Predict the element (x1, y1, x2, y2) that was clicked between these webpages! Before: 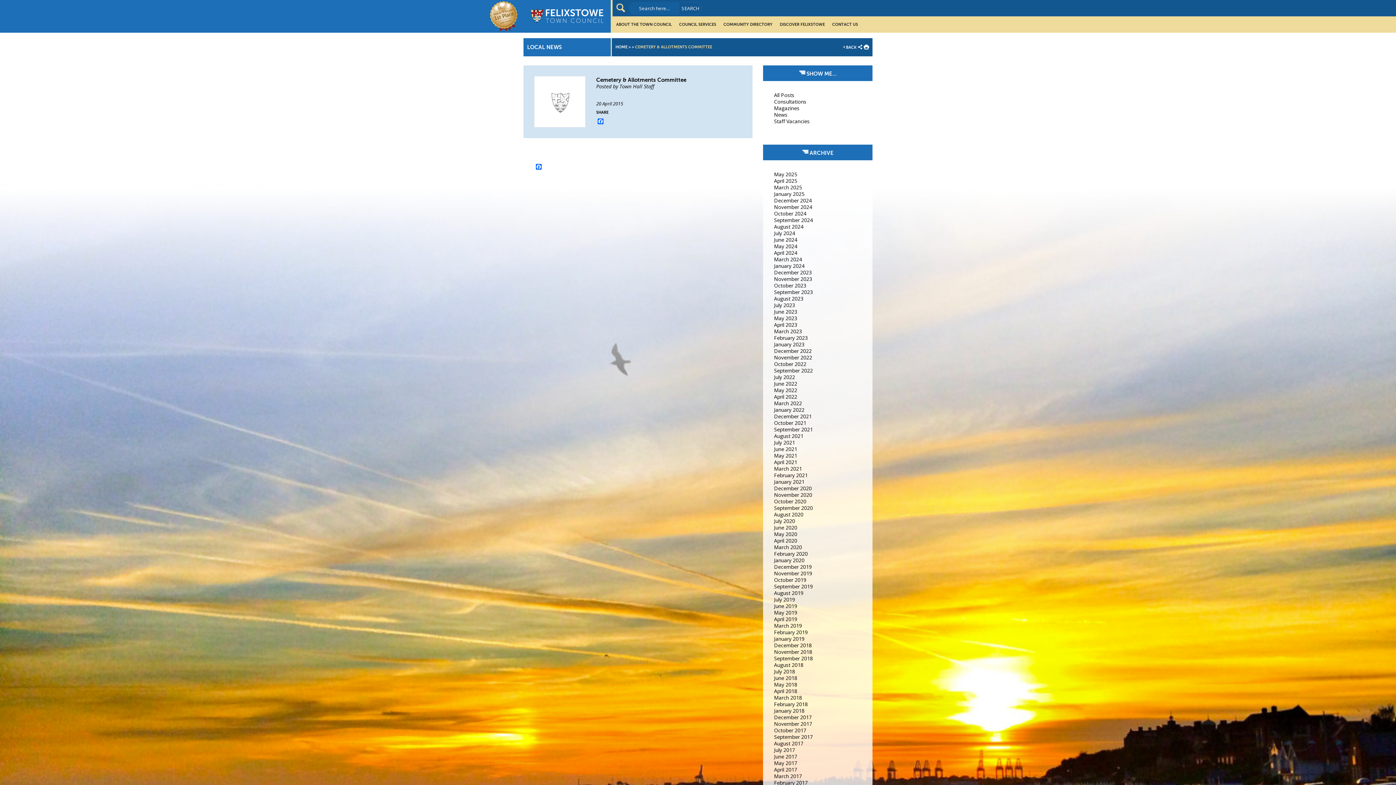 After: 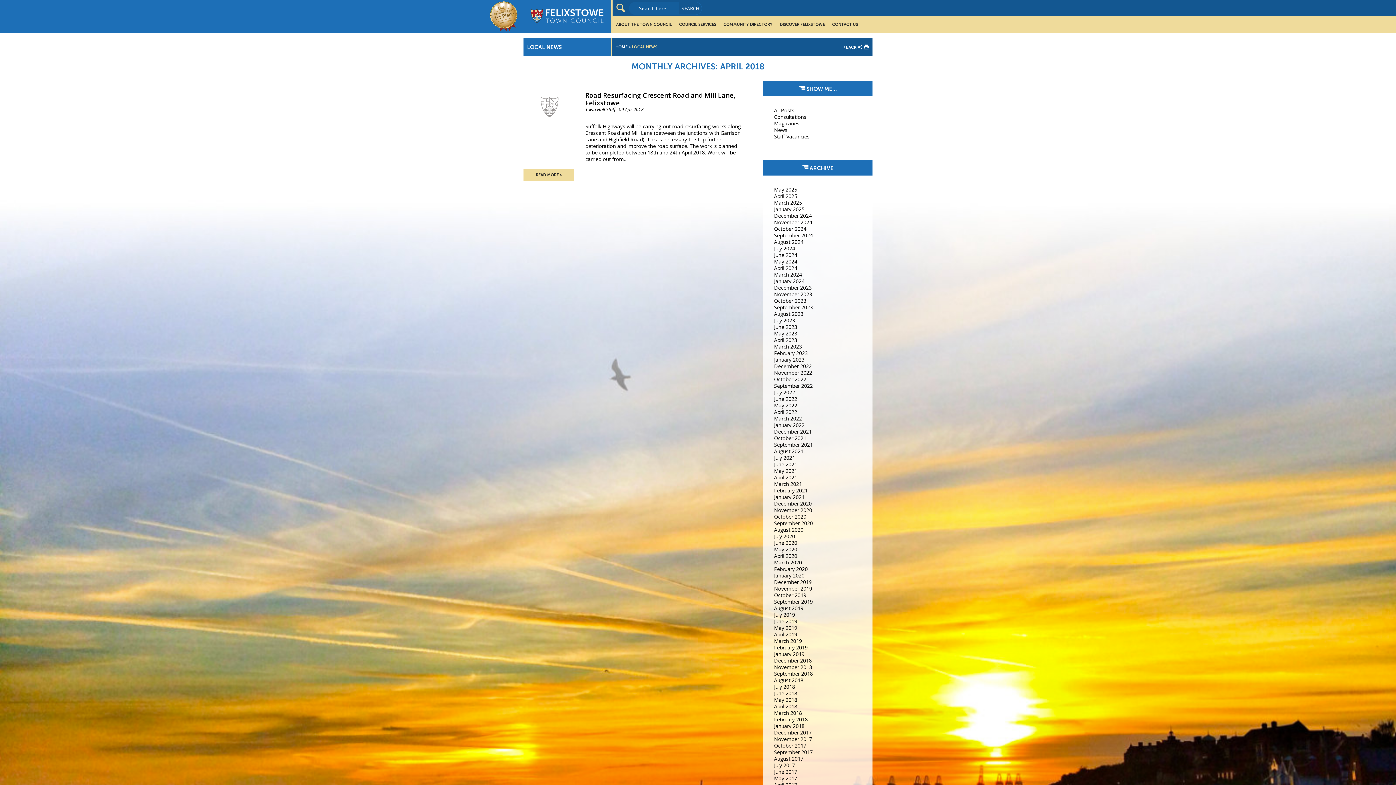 Action: label: April 2018 bbox: (774, 688, 797, 695)